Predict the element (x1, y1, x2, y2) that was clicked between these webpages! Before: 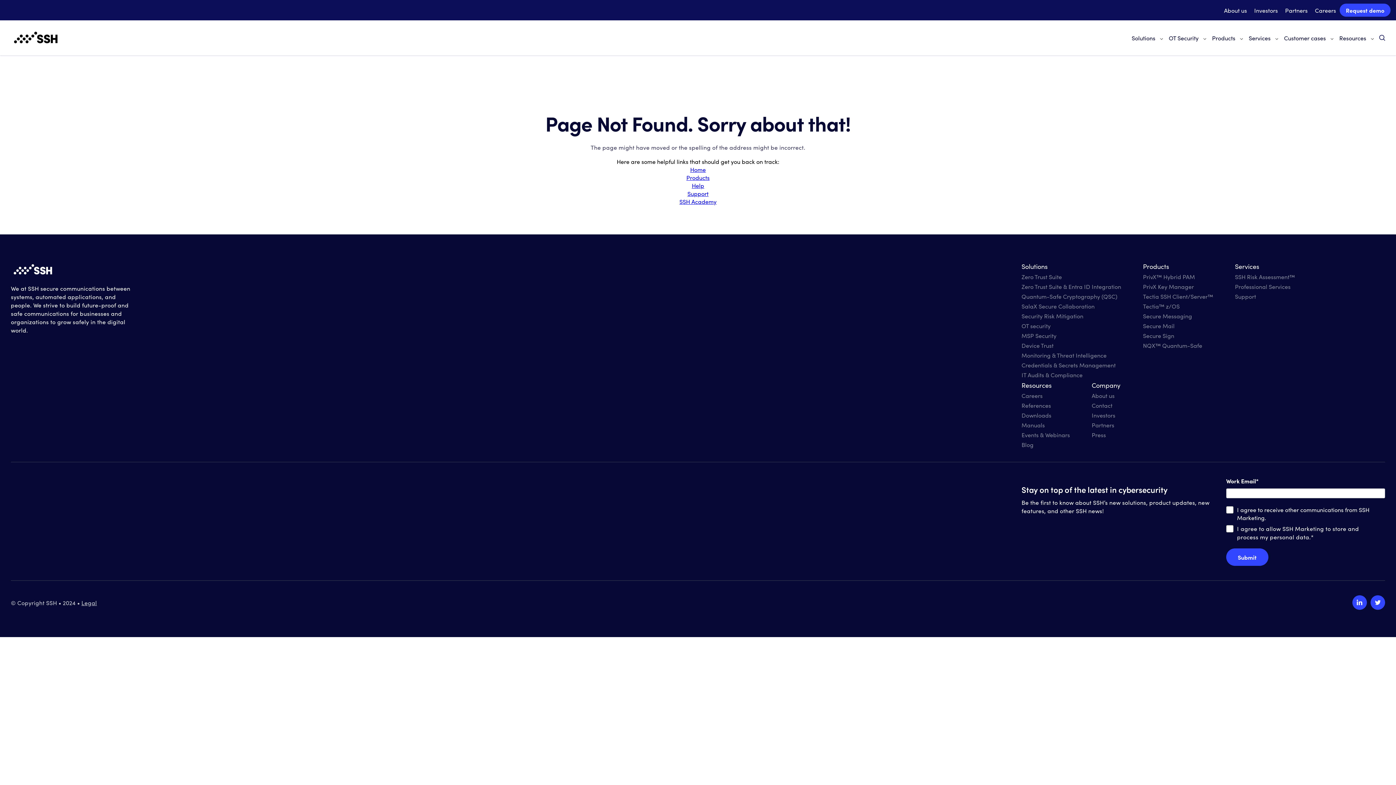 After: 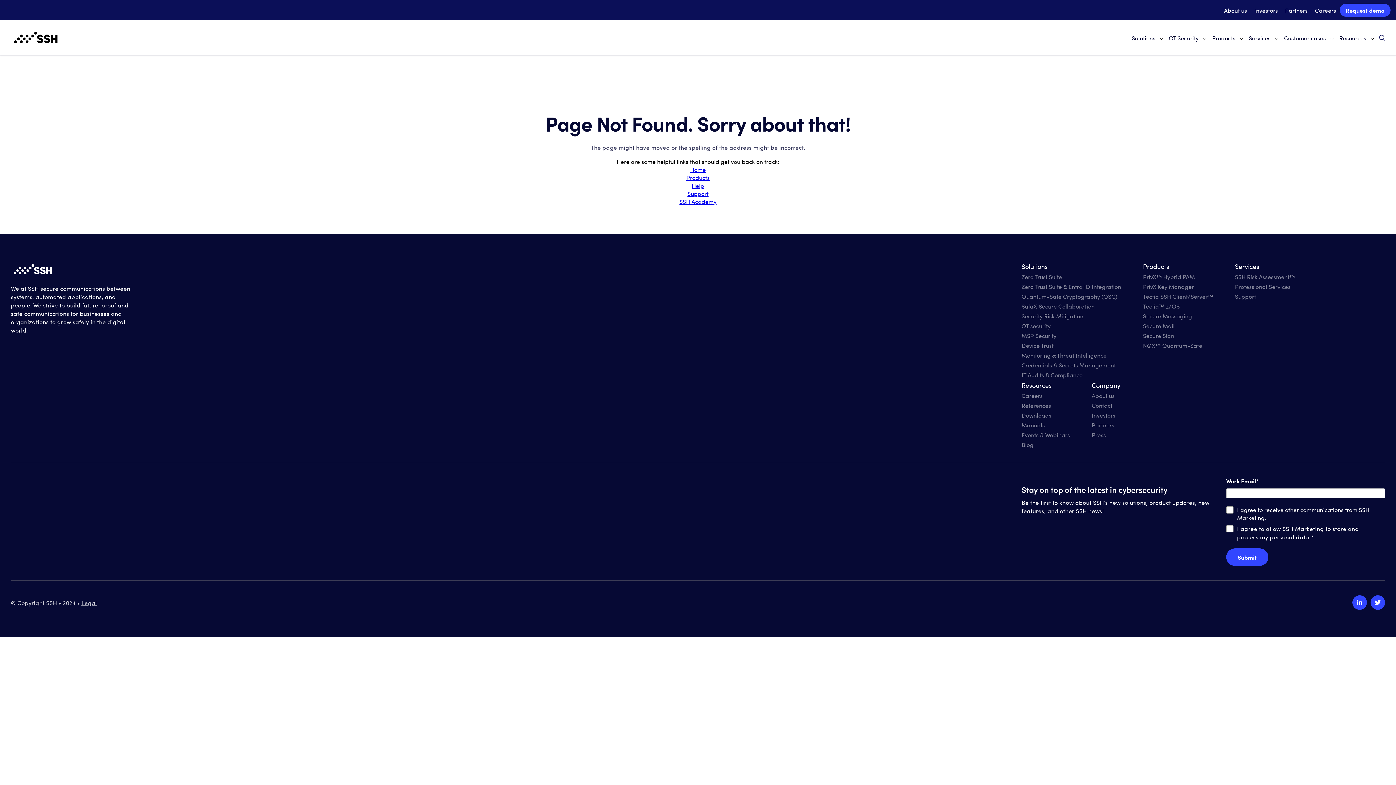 Action: label: Products bbox: (1143, 261, 1213, 270)